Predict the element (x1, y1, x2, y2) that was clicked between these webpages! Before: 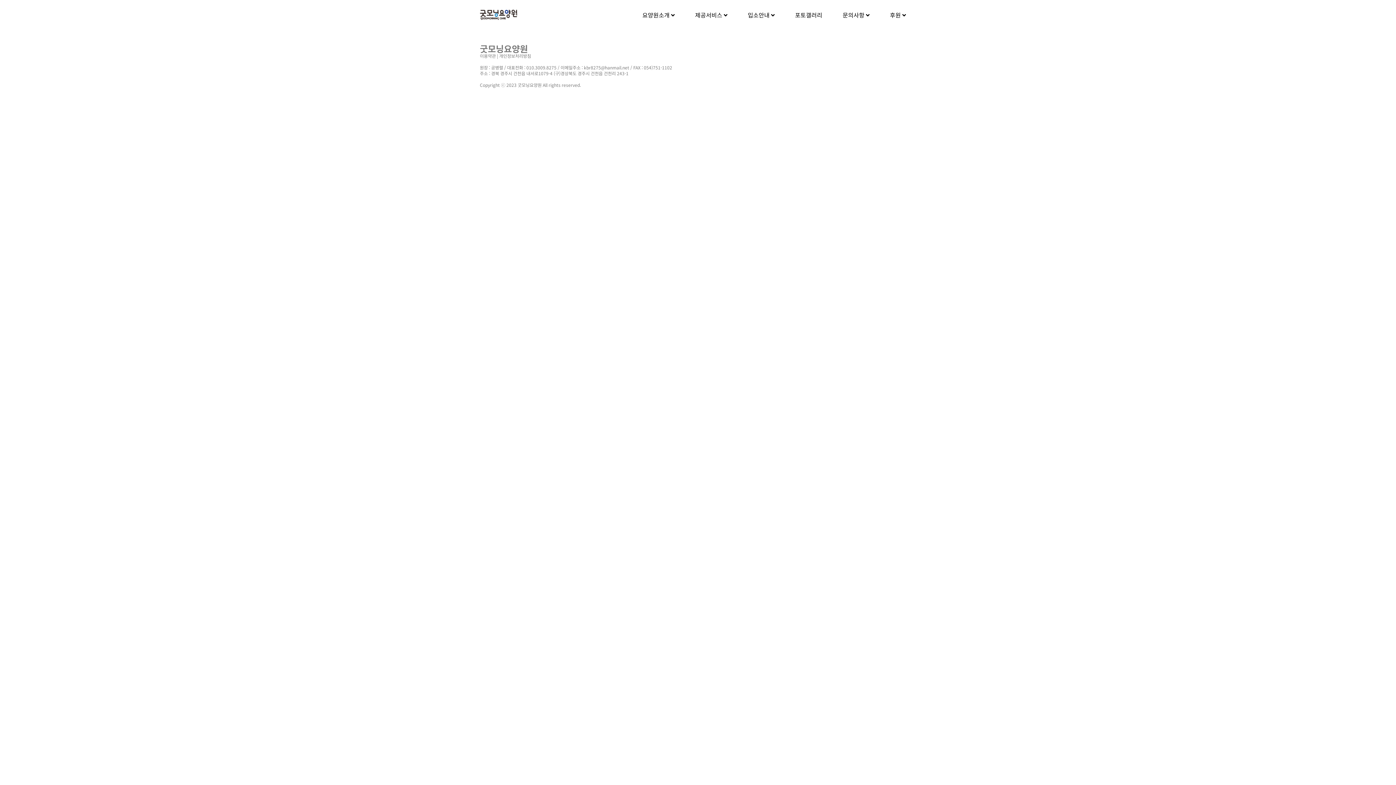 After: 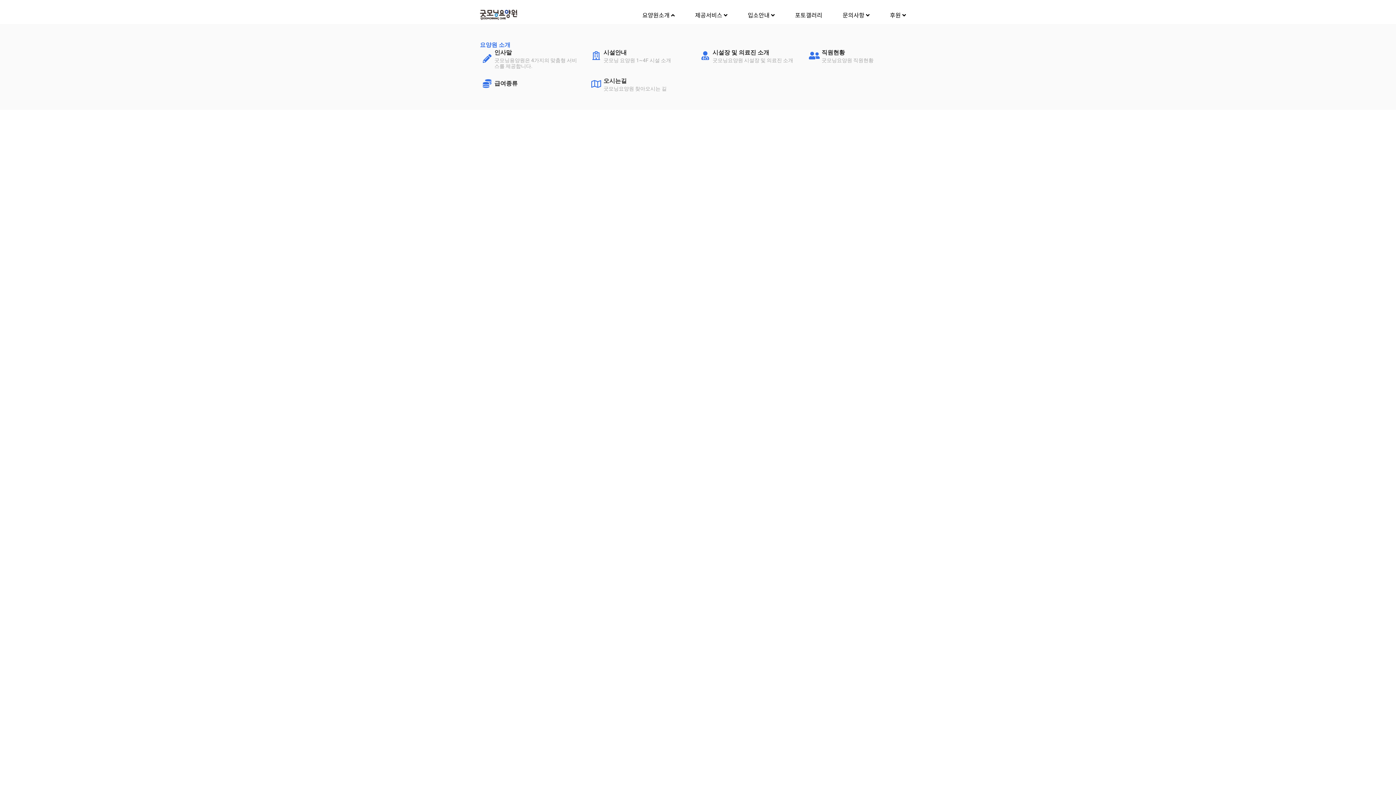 Action: label: 요양원소개  bbox: (636, 5, 680, 24)